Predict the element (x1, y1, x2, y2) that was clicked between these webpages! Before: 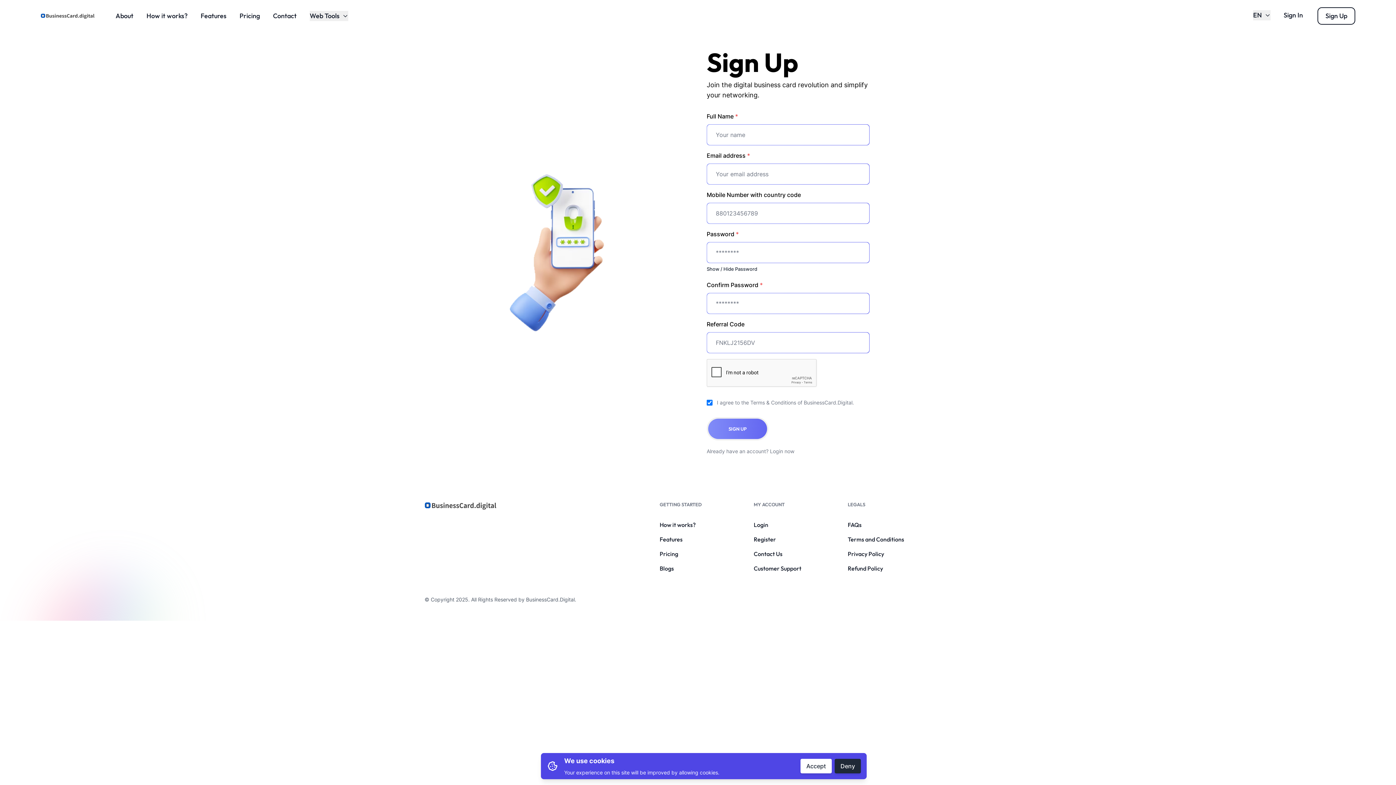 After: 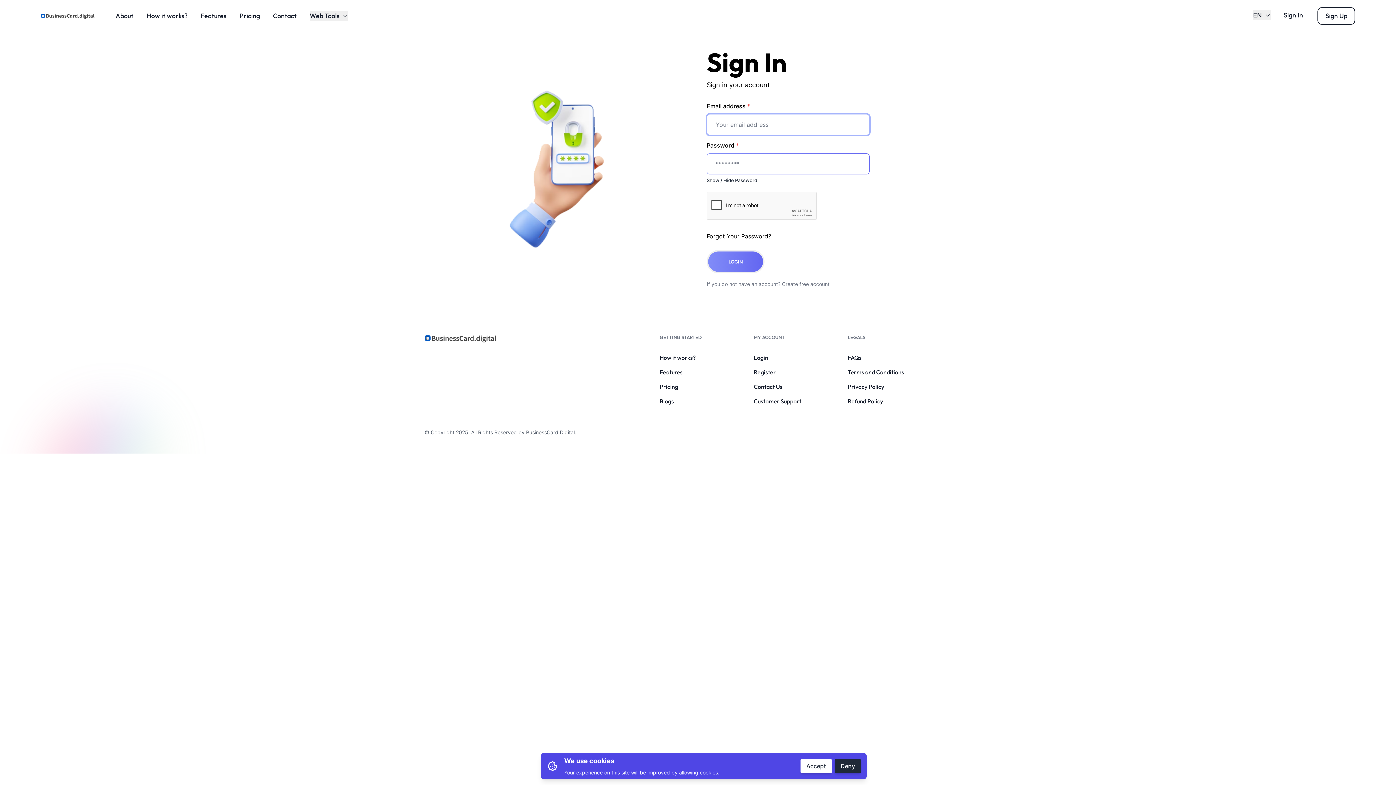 Action: bbox: (753, 521, 768, 528) label: Login